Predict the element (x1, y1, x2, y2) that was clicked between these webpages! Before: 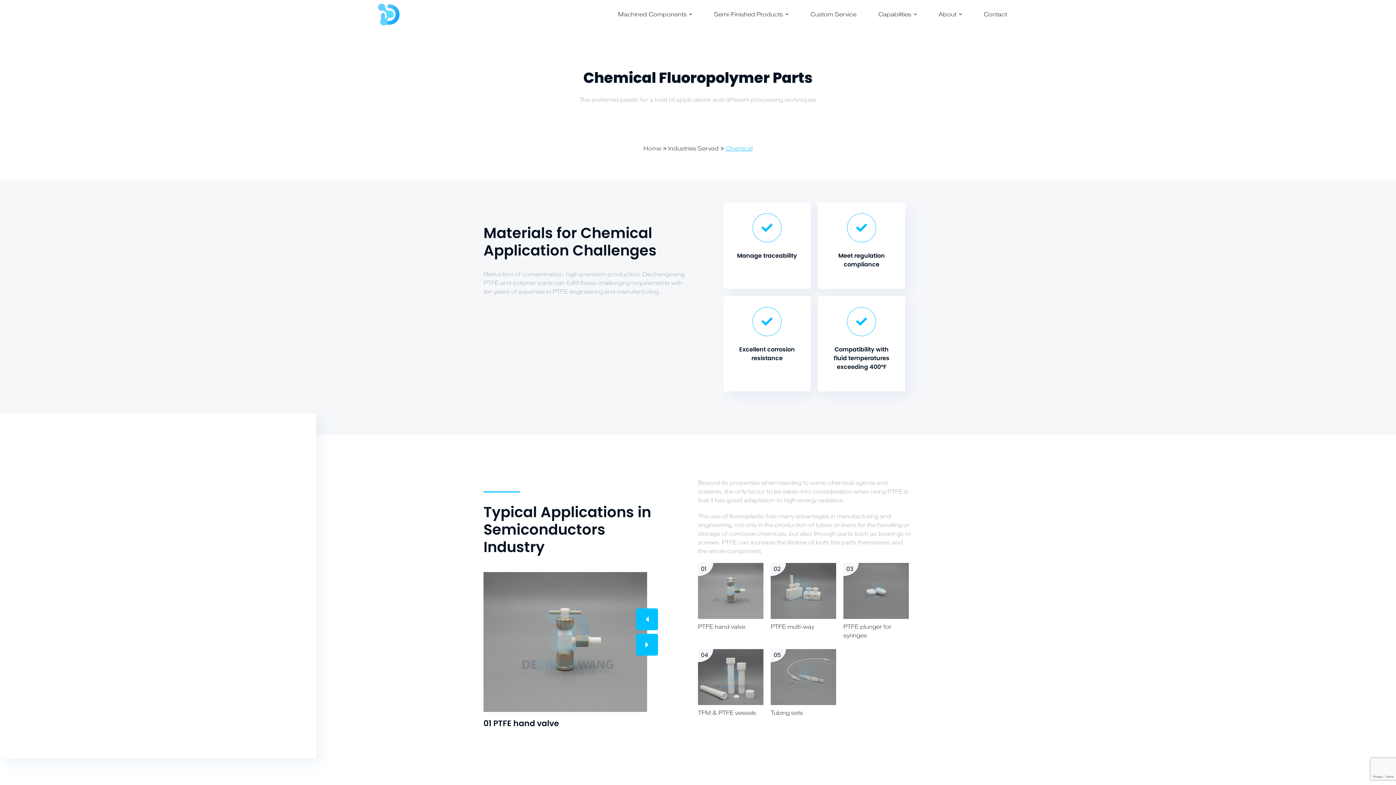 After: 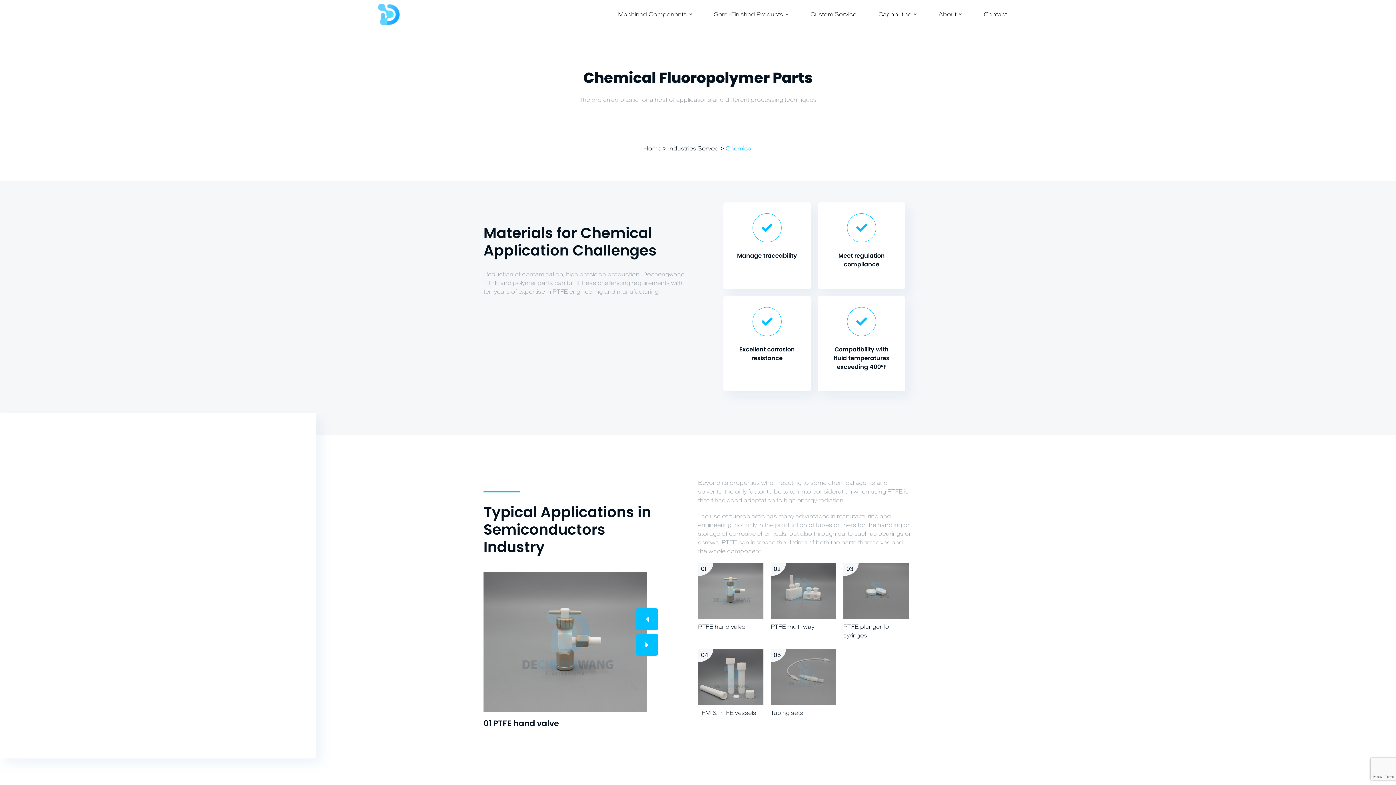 Action: bbox: (725, 144, 752, 152) label: Chemical